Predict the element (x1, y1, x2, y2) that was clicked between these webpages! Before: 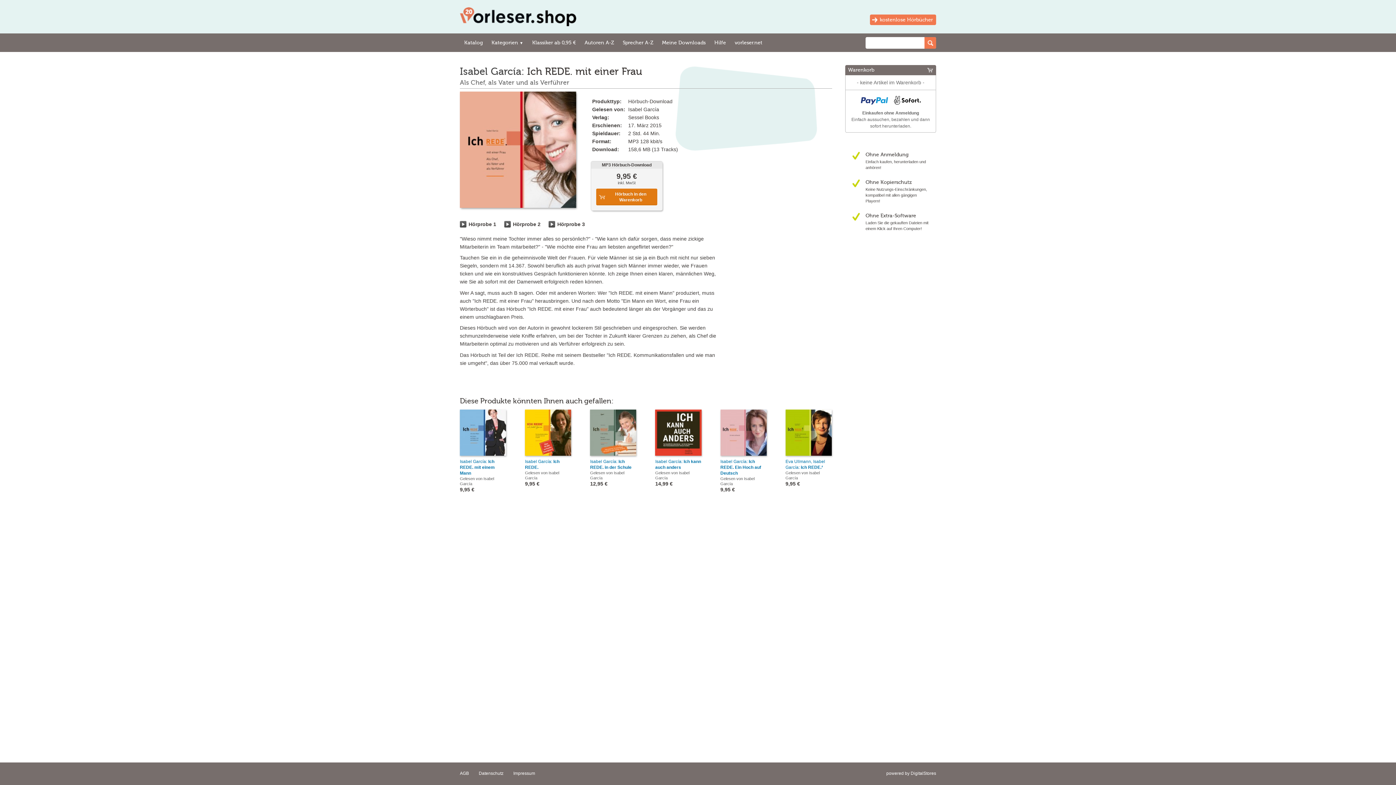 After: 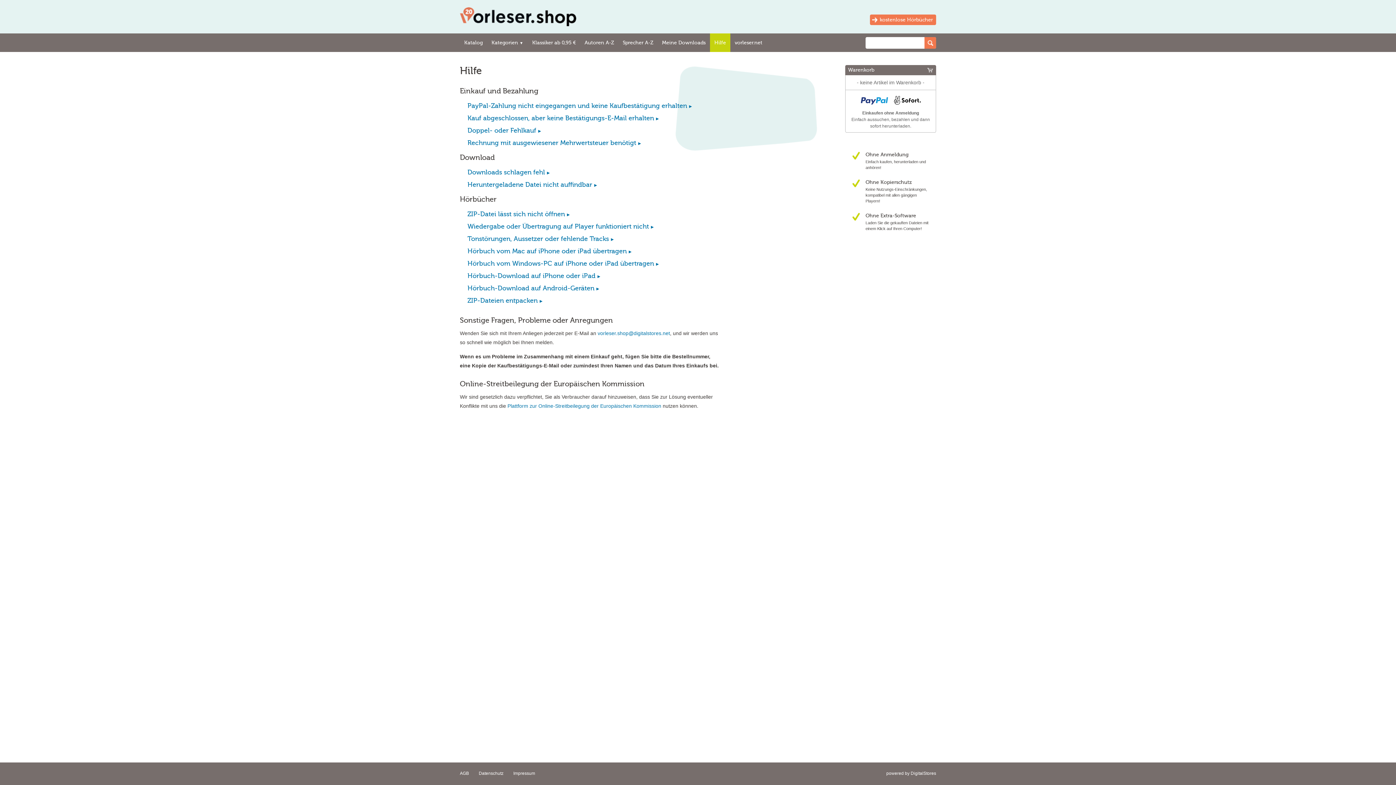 Action: bbox: (710, 33, 730, 52) label: Hilfe